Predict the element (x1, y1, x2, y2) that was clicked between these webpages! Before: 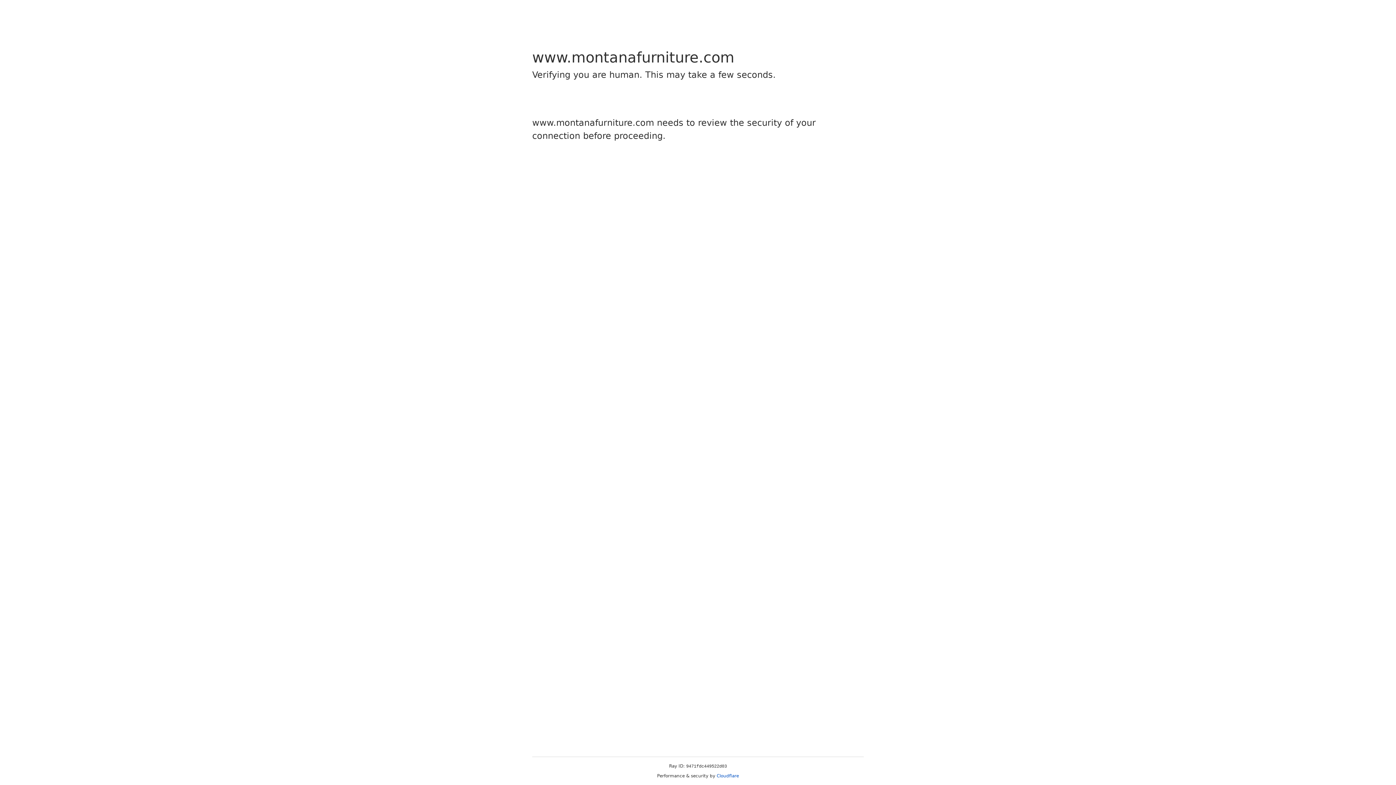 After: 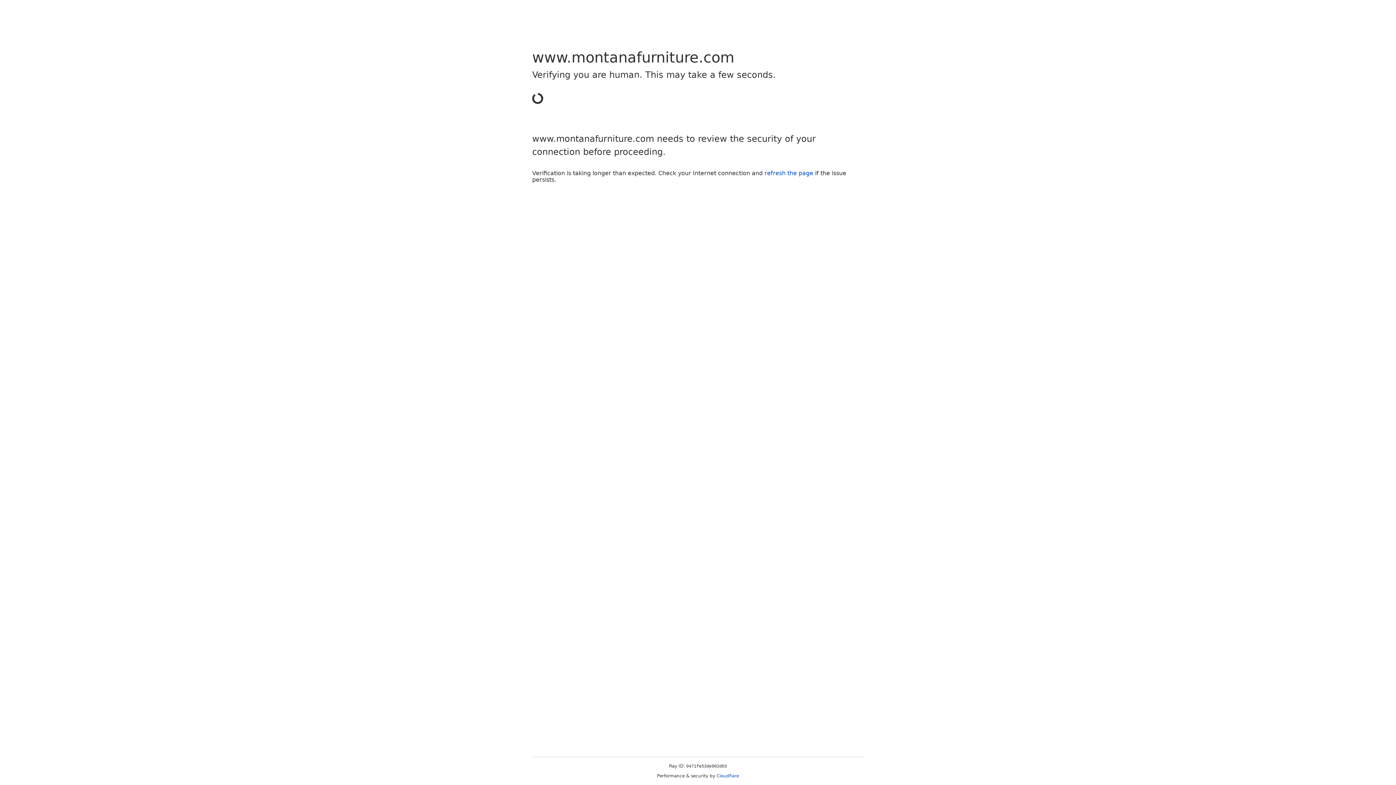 Action: bbox: (716, 773, 739, 778) label: Cloudflare